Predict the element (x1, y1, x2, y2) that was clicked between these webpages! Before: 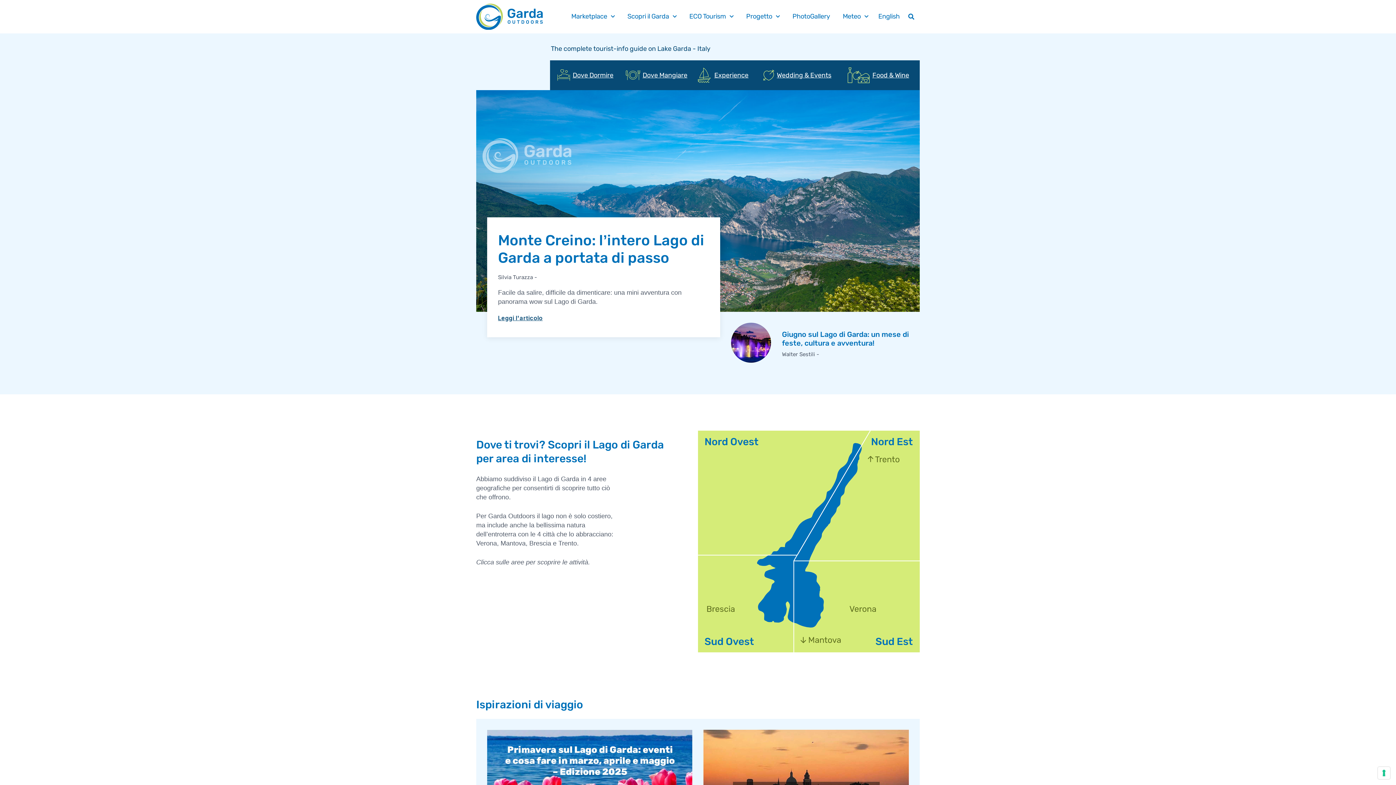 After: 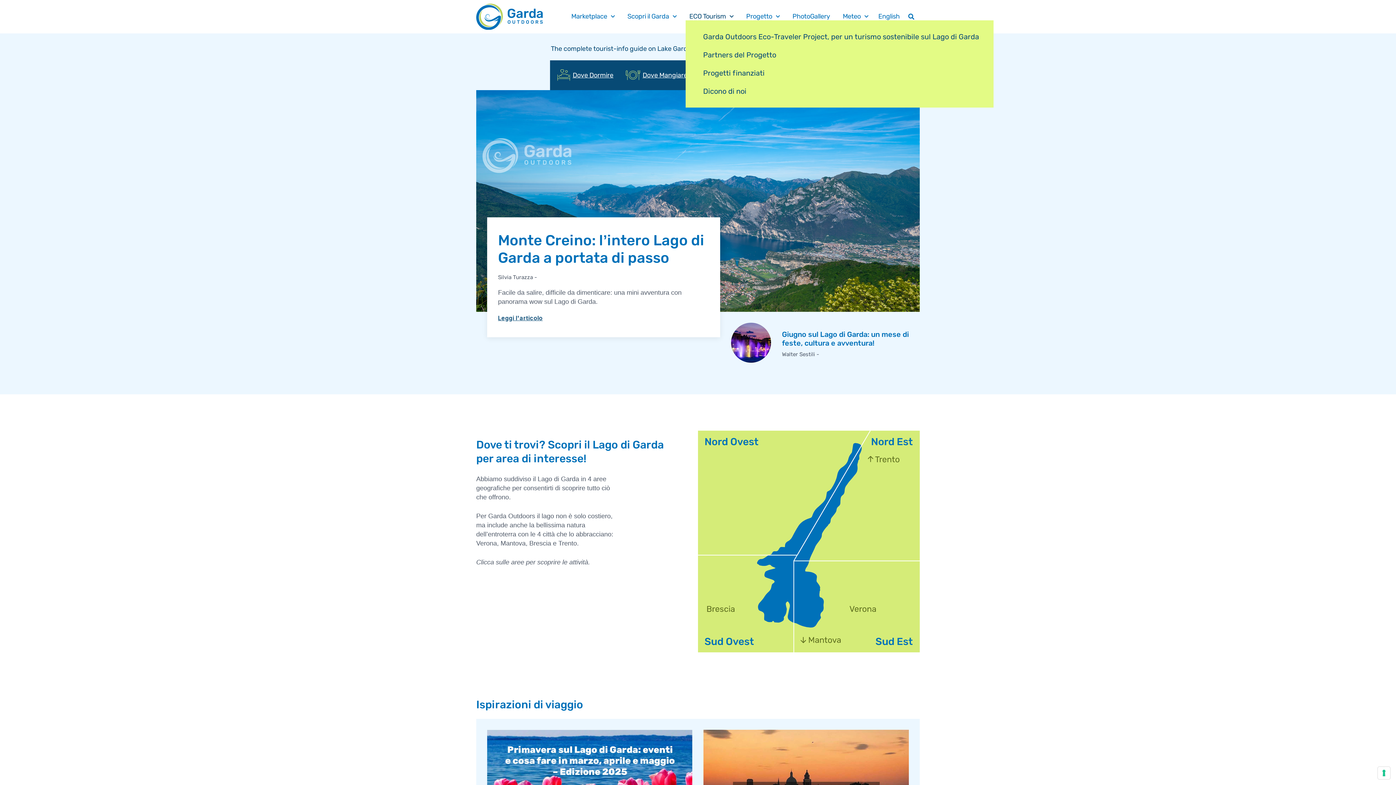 Action: bbox: (685, 12, 737, 20) label: ECO Tourism